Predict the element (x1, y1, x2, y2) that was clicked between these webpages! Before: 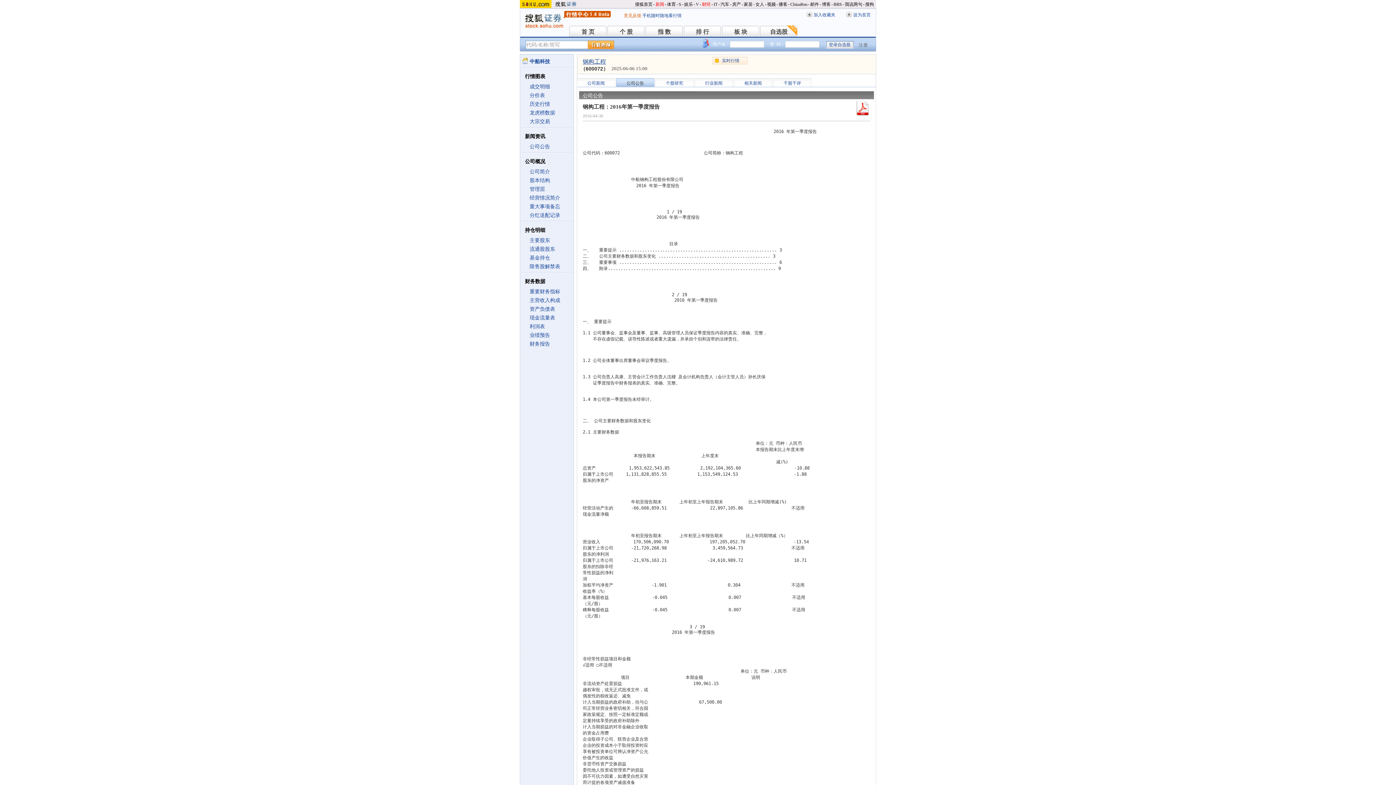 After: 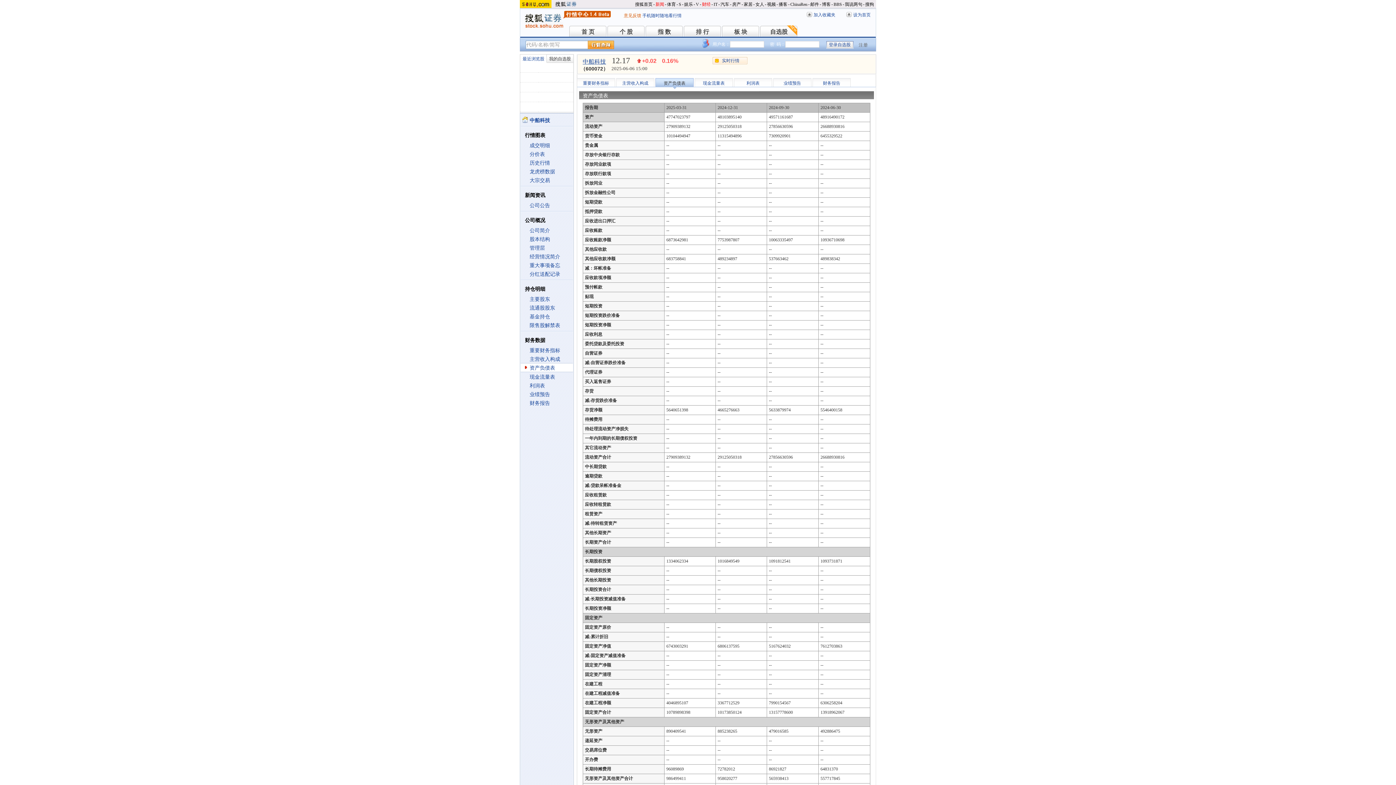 Action: bbox: (529, 306, 555, 312) label: 资产负债表